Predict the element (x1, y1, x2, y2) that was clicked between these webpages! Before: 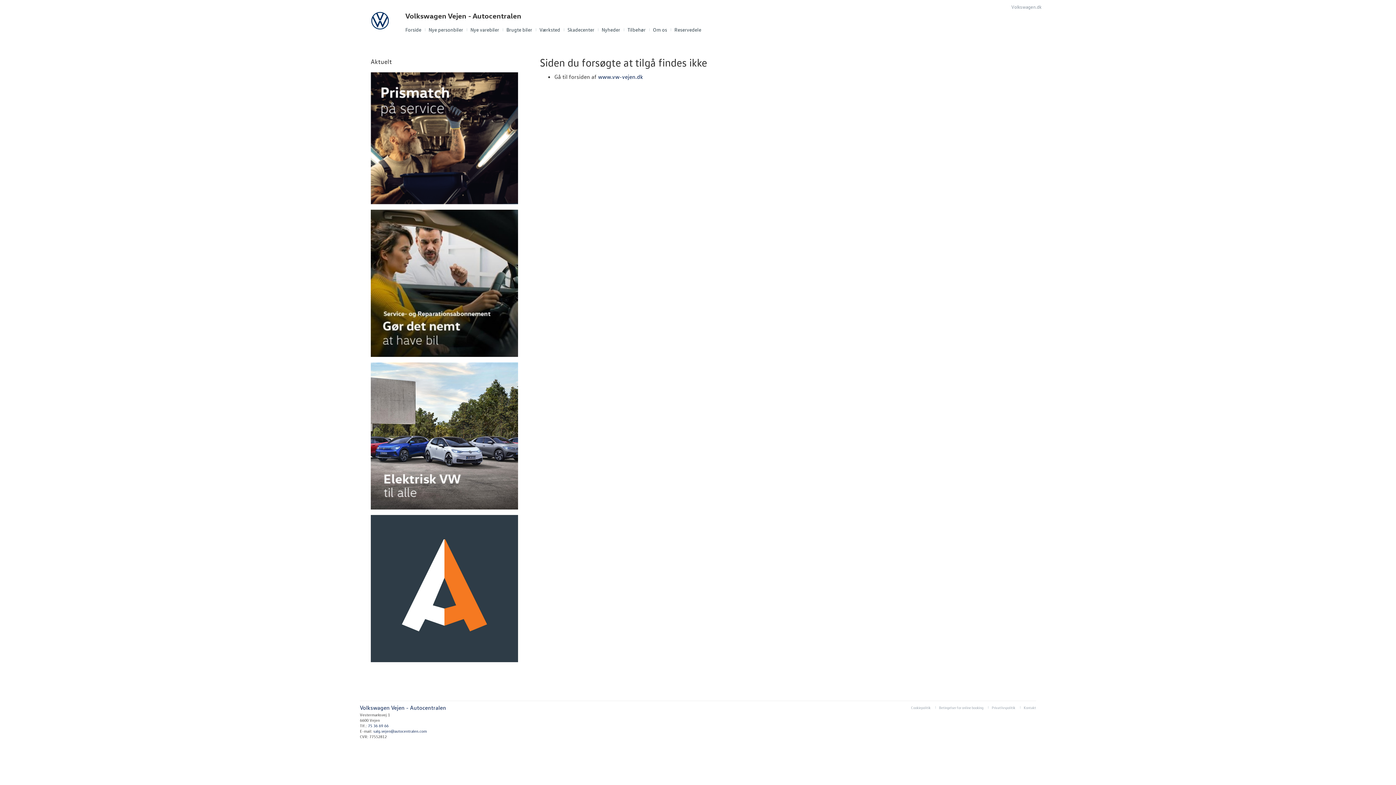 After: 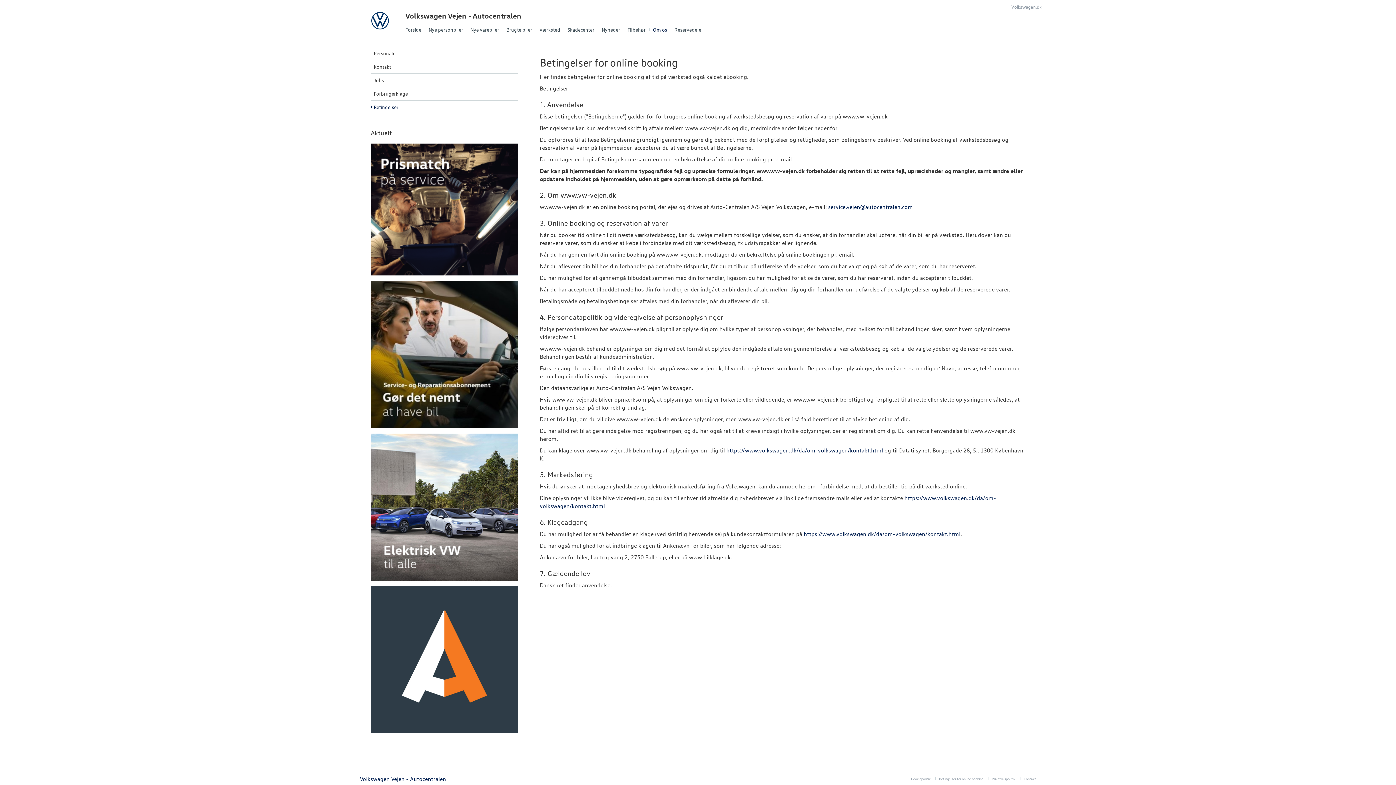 Action: bbox: (935, 704, 987, 711) label: Betingelser for online booking